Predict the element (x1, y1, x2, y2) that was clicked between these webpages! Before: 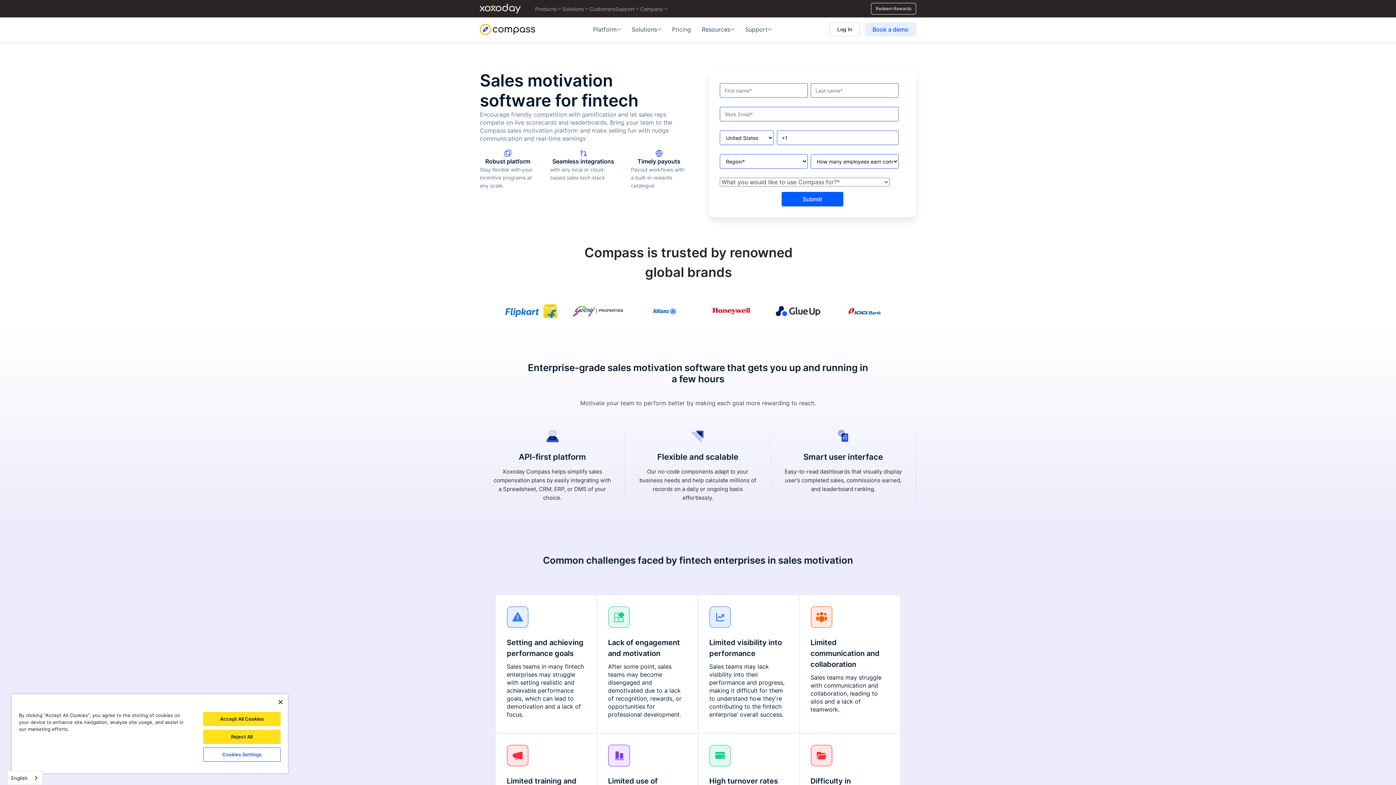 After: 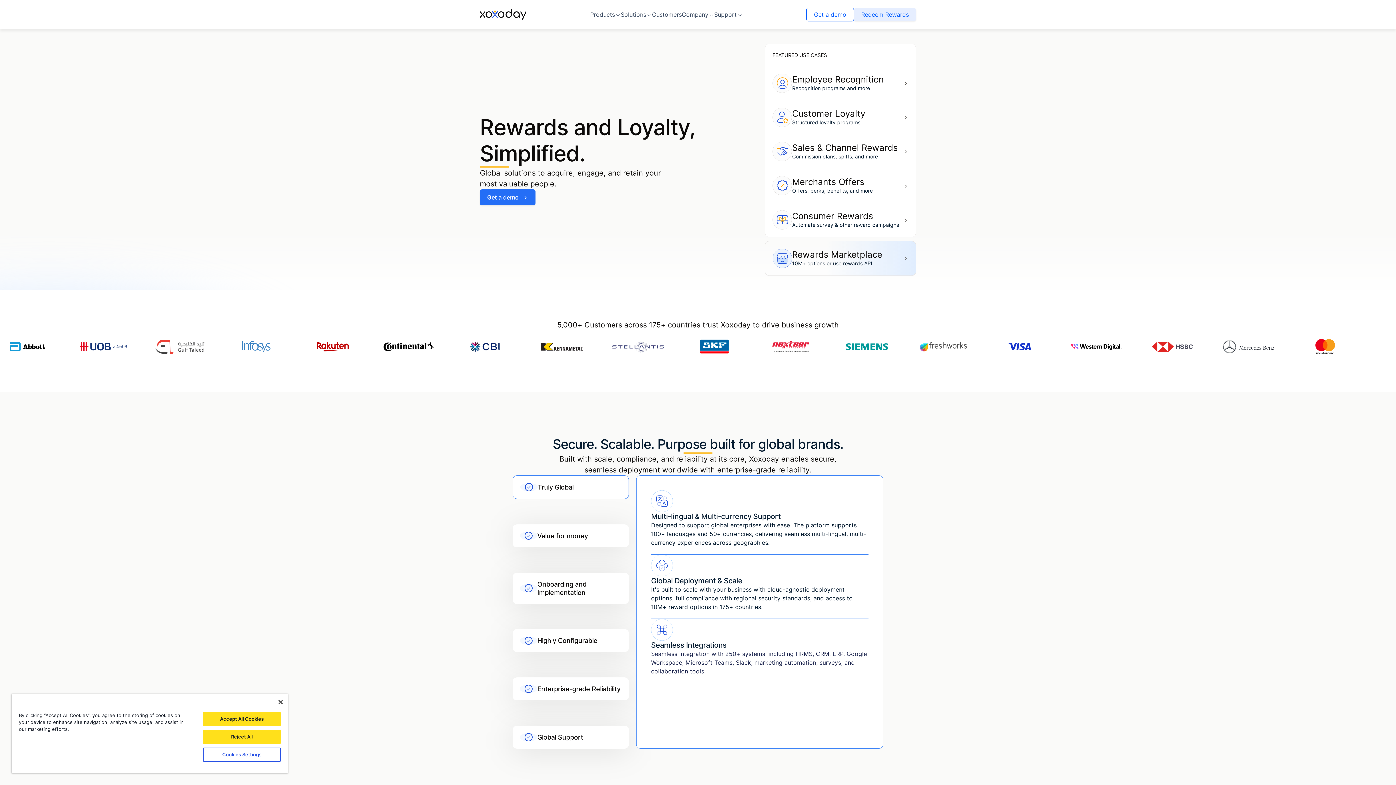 Action: bbox: (480, 3, 520, 13)